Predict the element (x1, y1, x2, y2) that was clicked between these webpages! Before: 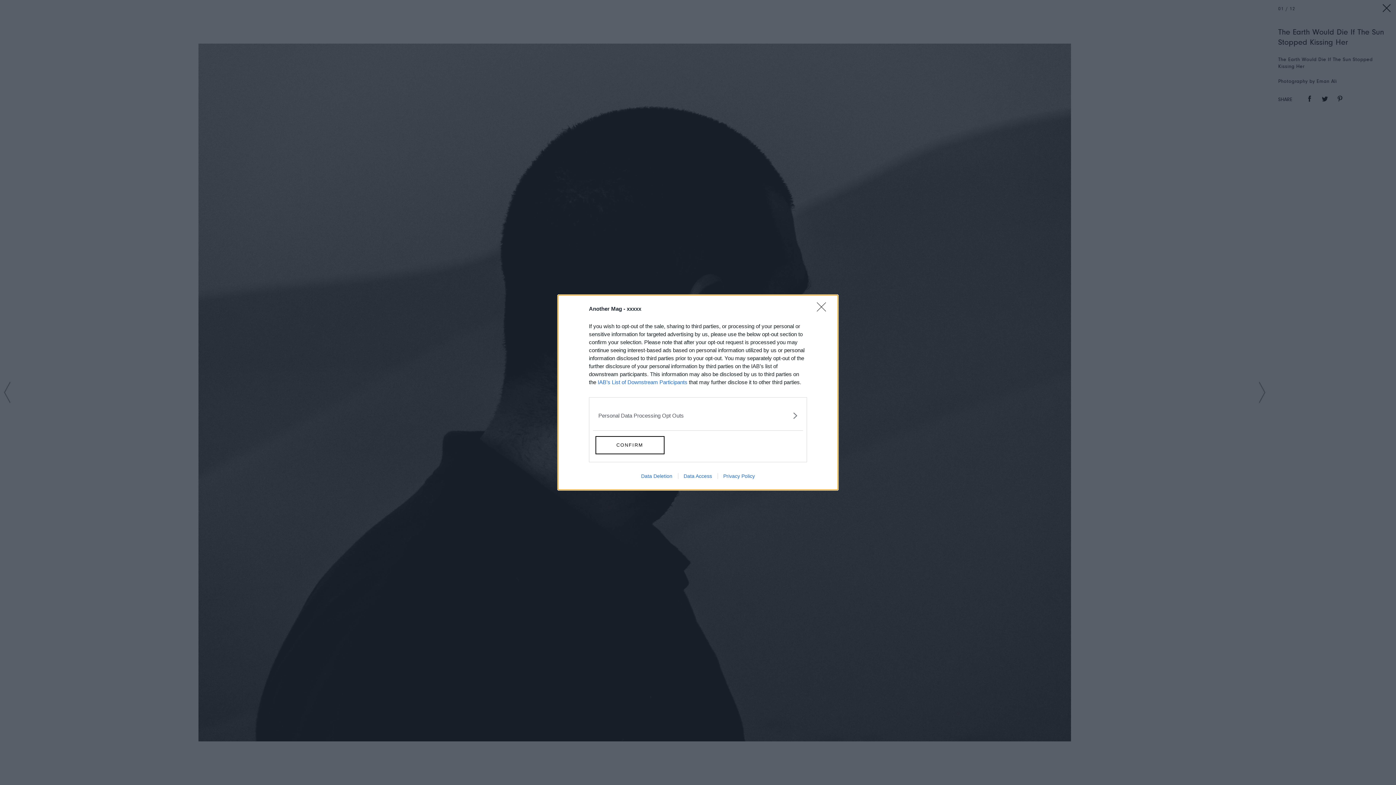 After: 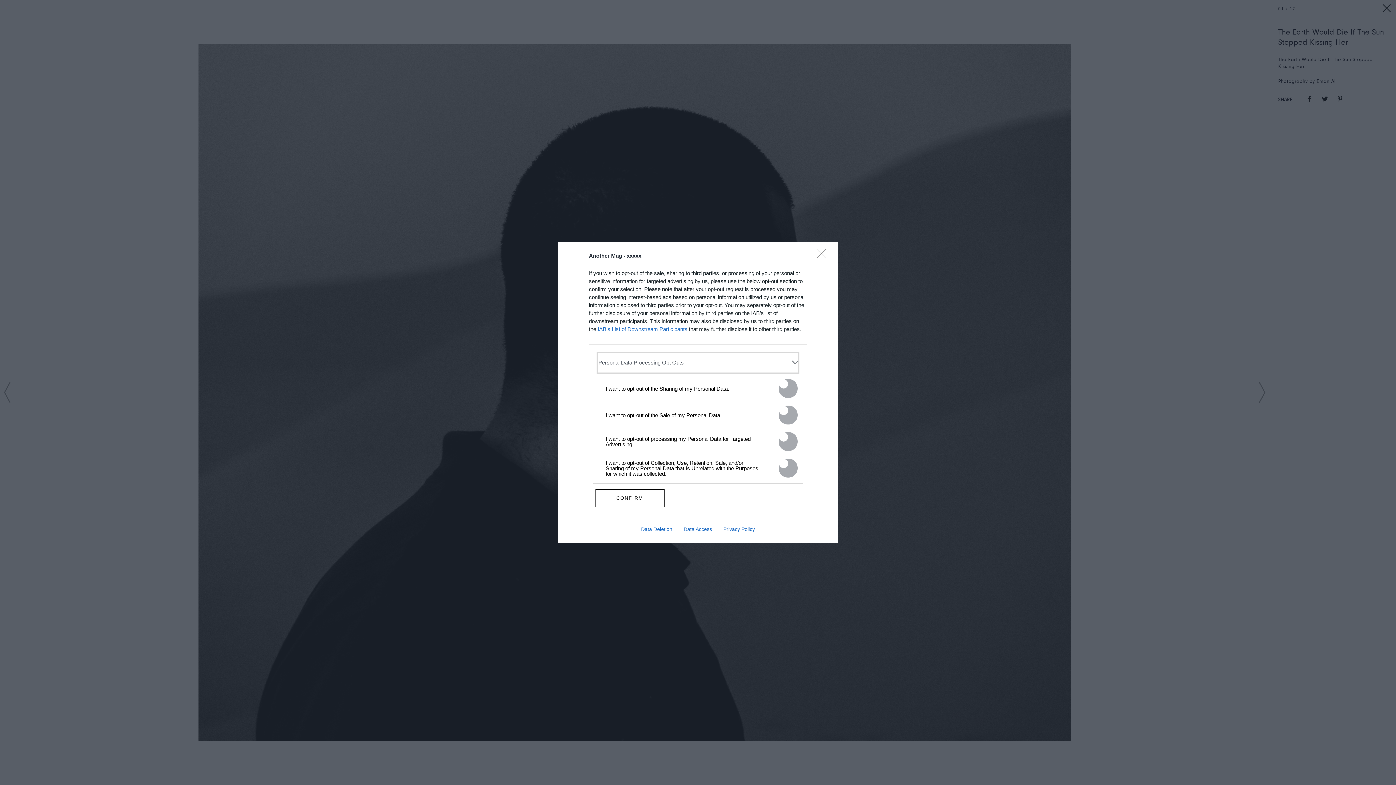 Action: label: Opt-Outs bbox: (598, 406, 797, 425)